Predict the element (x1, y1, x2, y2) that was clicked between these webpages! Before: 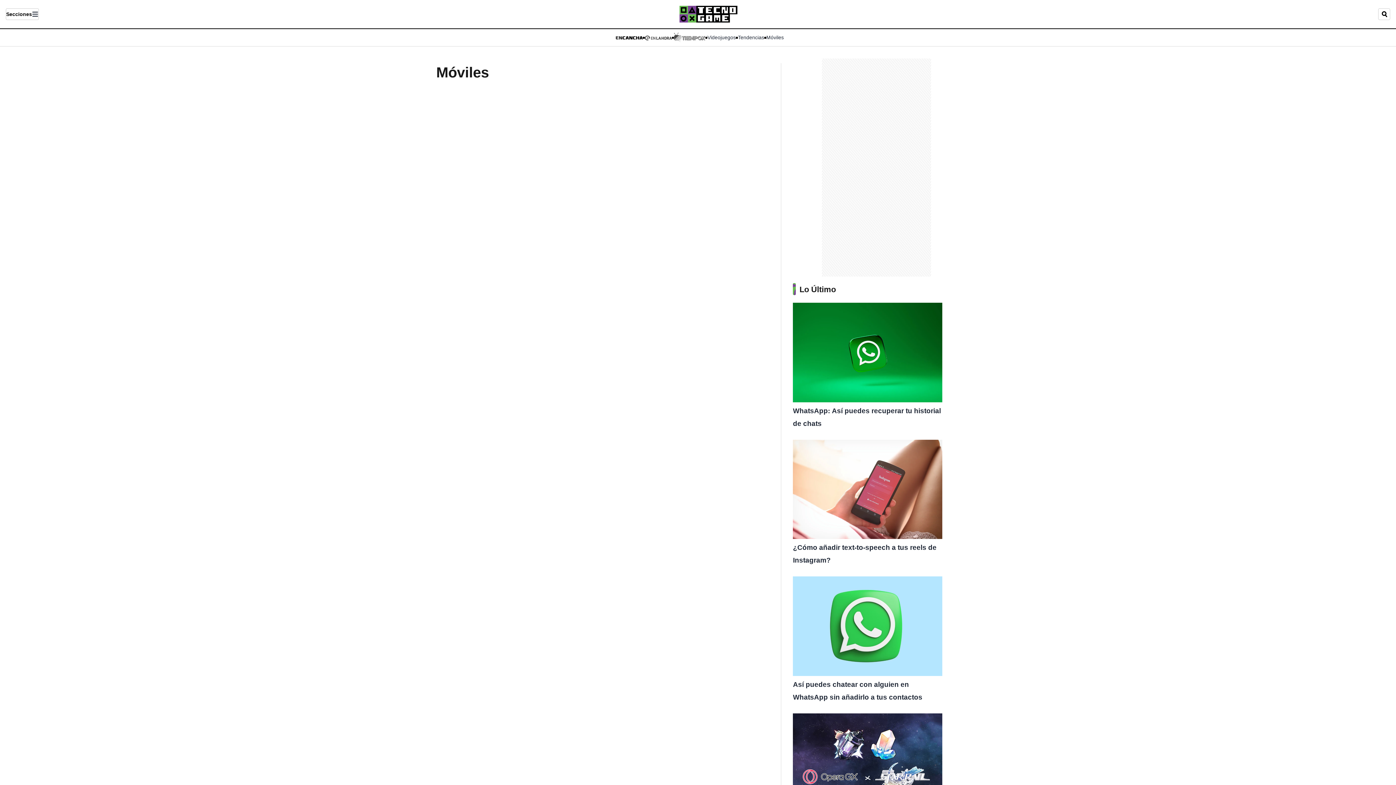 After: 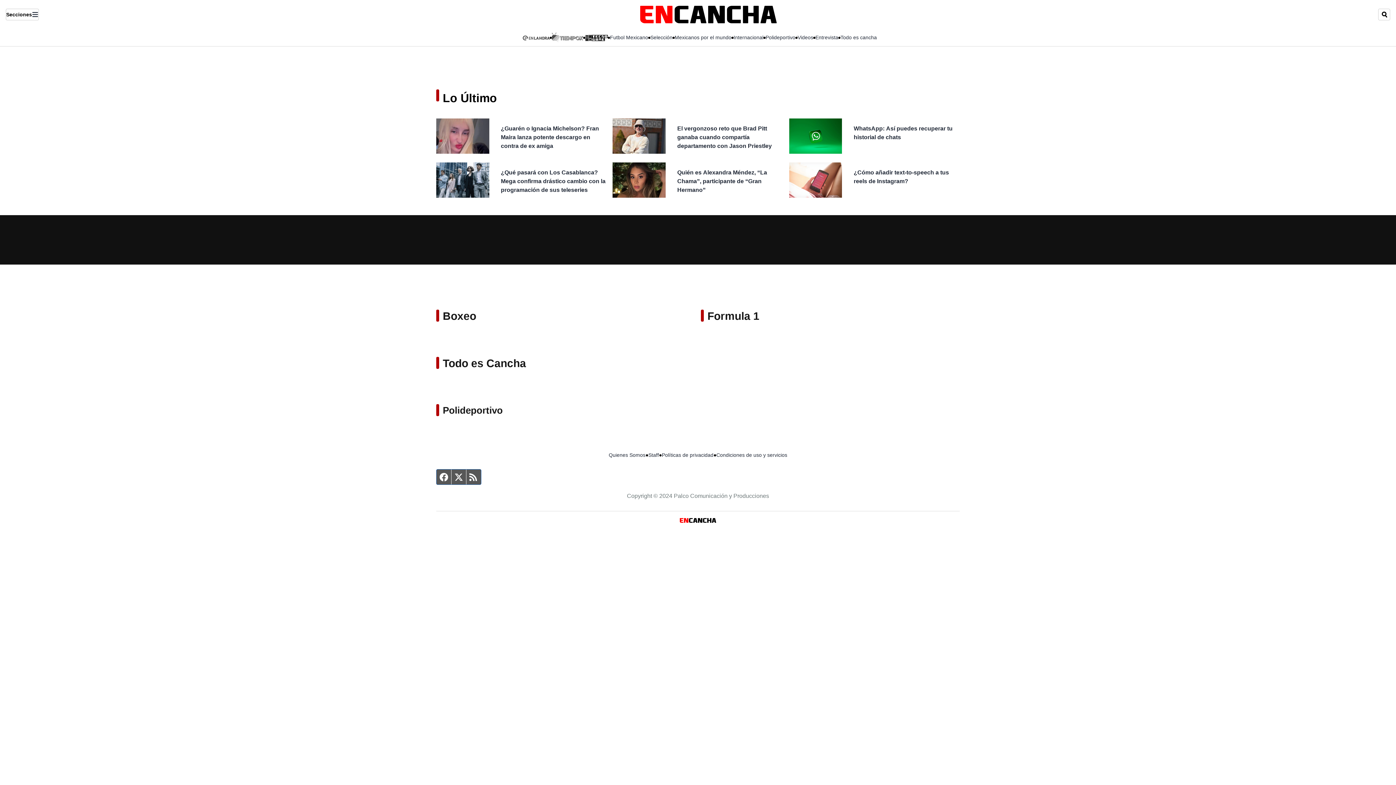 Action: bbox: (616, 33, 642, 41)